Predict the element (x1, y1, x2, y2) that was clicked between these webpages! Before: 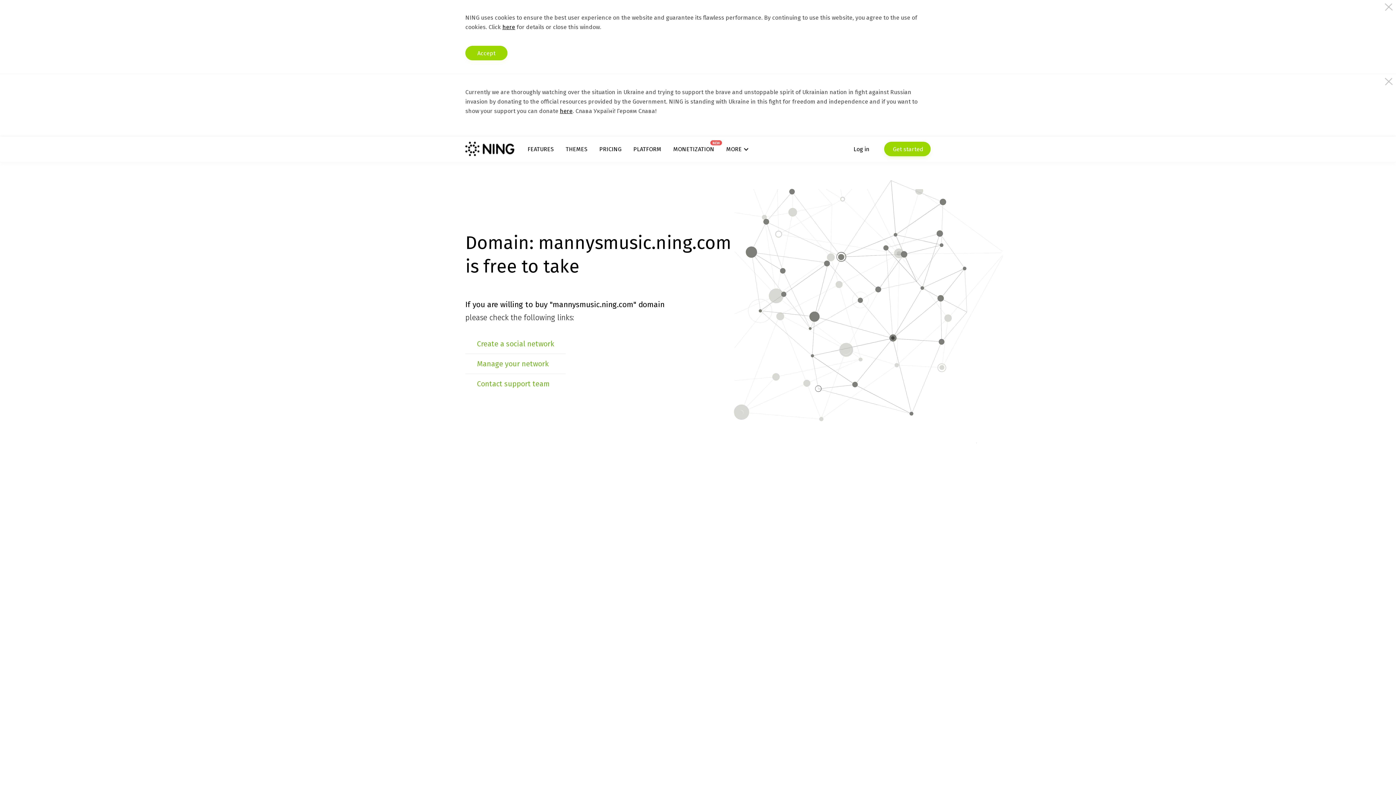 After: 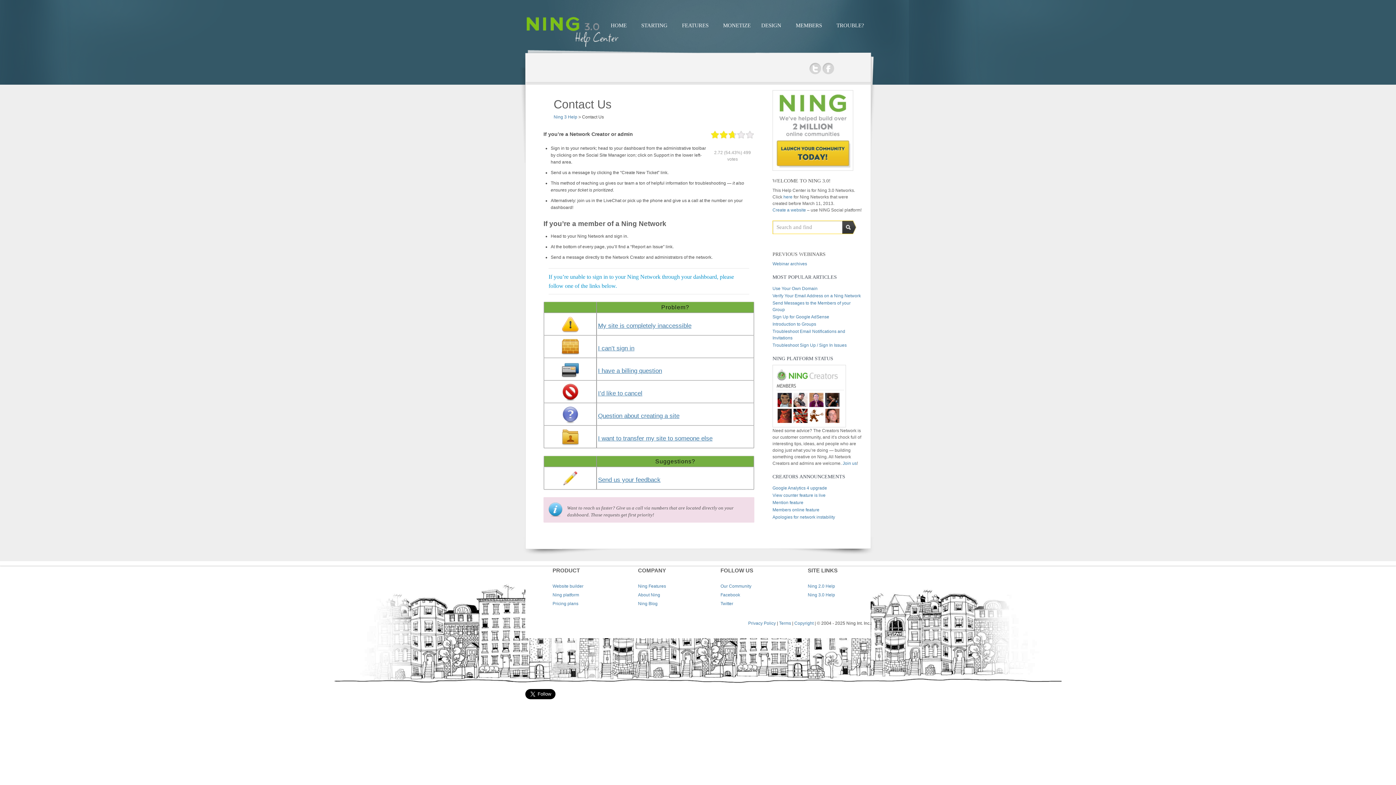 Action: bbox: (477, 379, 550, 388) label: Contact support team